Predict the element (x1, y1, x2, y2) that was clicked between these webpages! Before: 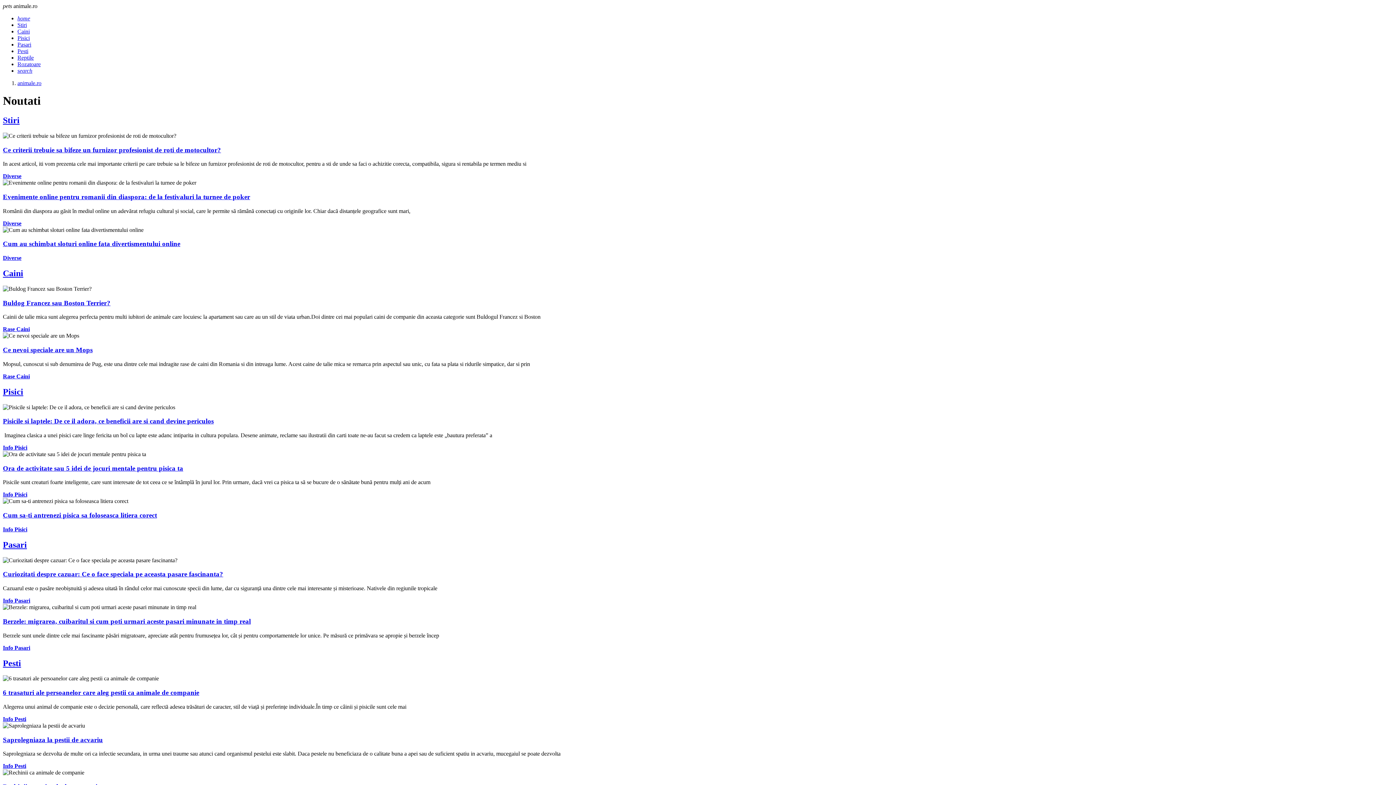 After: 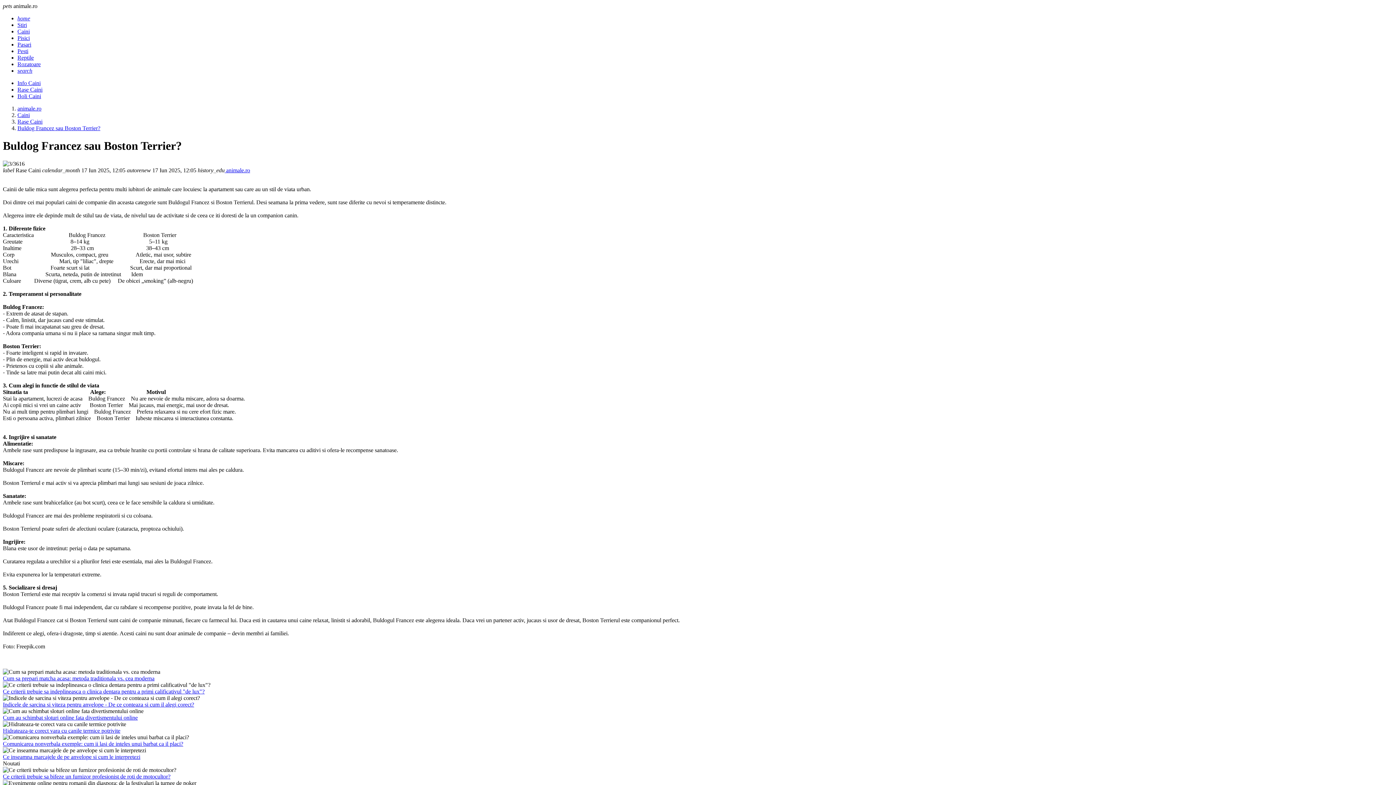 Action: bbox: (2, 299, 110, 306) label: Buldog Francez sau Boston Terrier?